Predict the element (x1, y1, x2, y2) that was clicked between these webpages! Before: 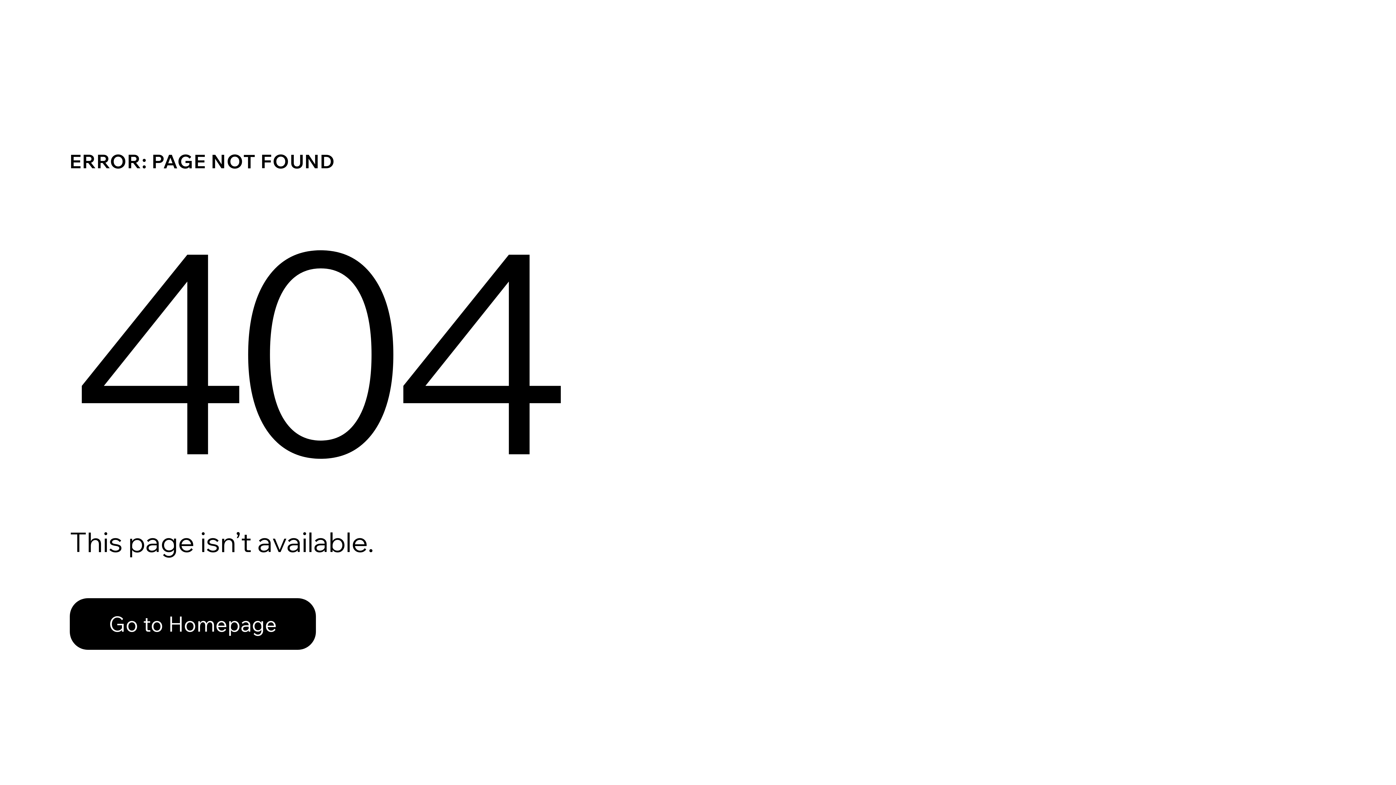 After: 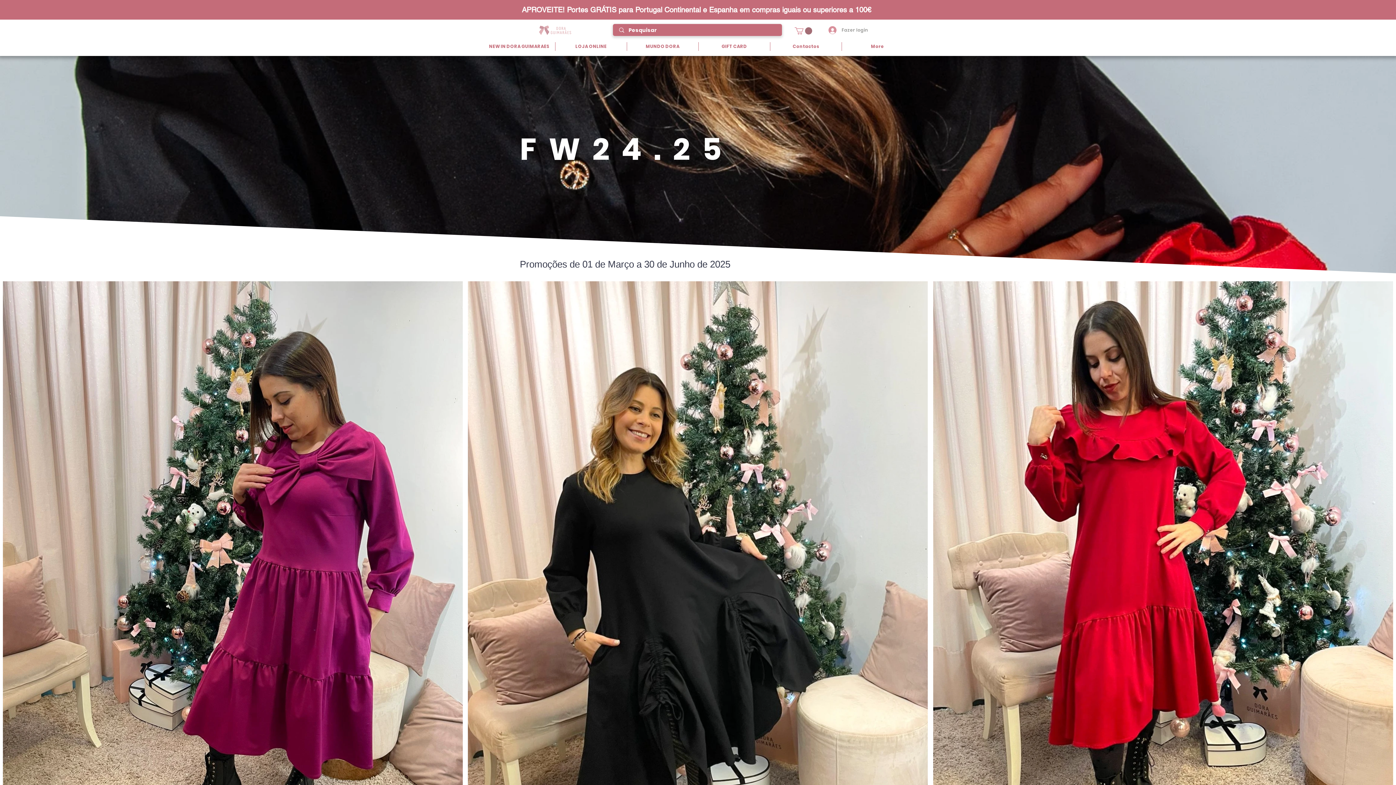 Action: bbox: (69, 582, 768, 659) label: Go to Homepage